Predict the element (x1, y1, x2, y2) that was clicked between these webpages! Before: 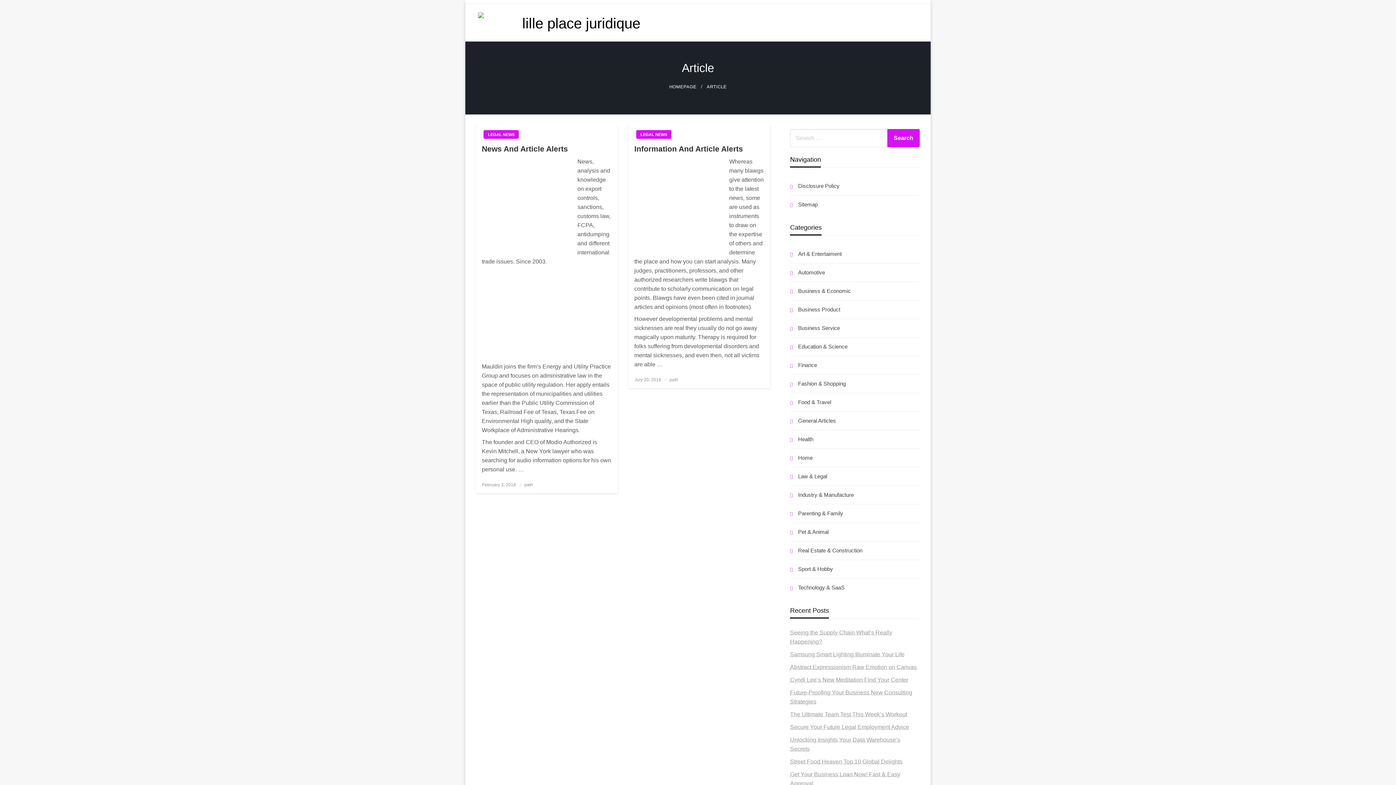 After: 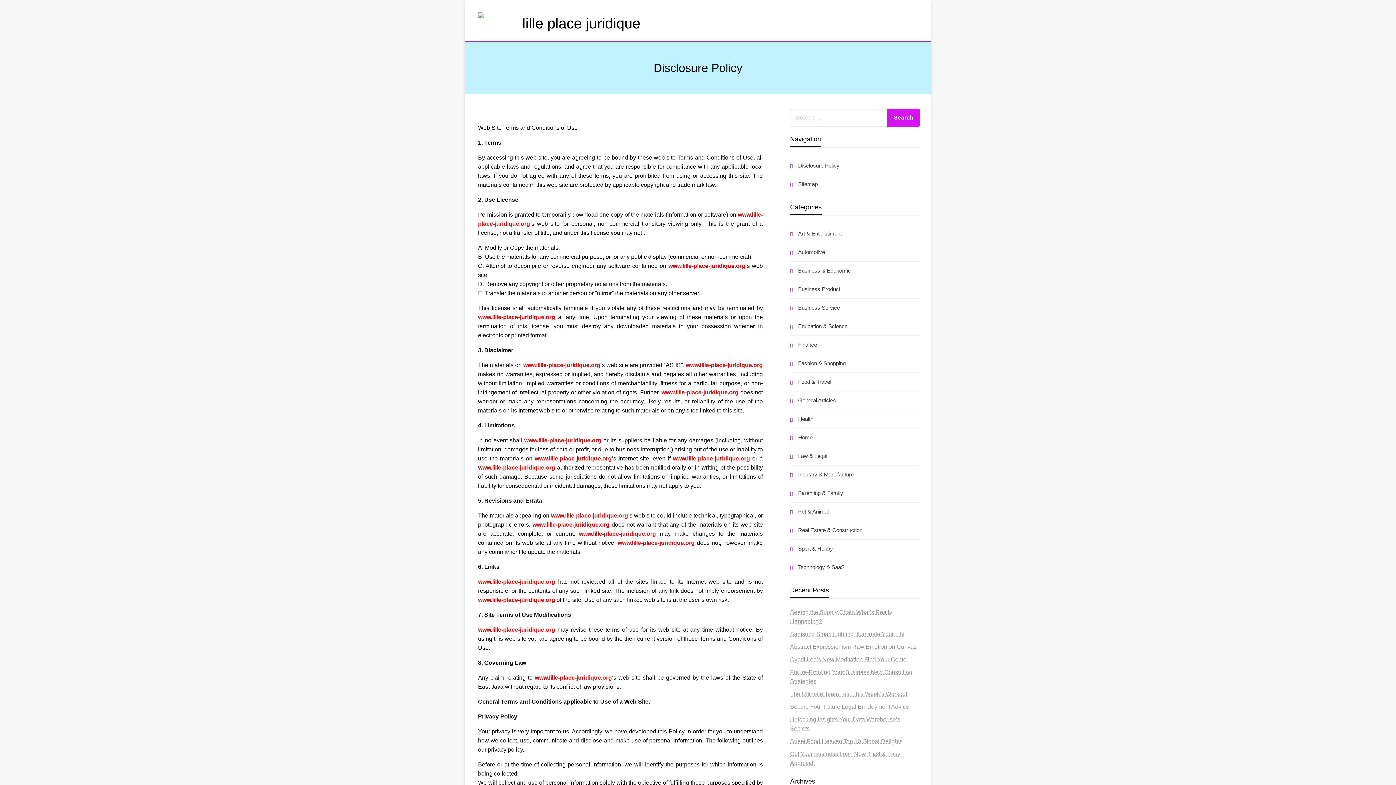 Action: label: Disclosure Policy bbox: (790, 228, 919, 238)